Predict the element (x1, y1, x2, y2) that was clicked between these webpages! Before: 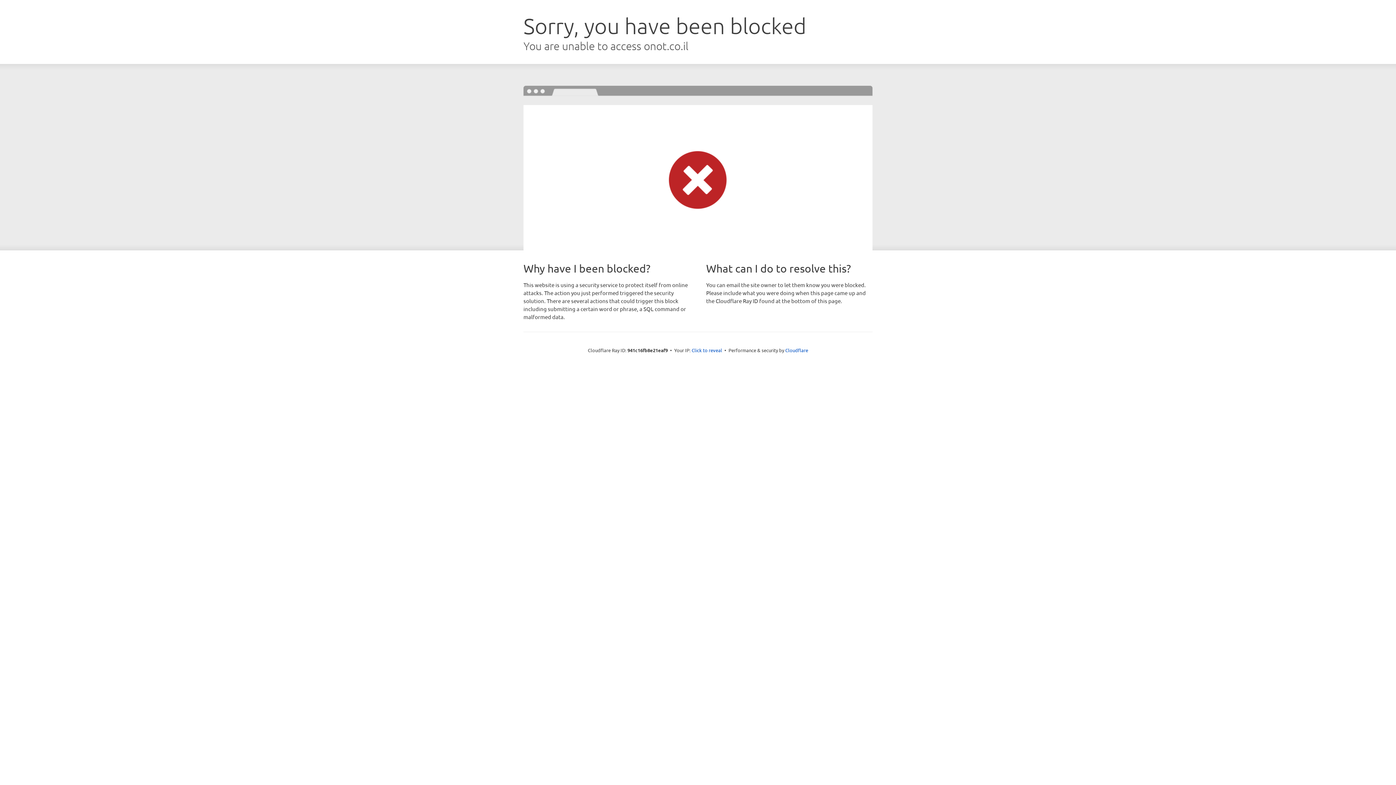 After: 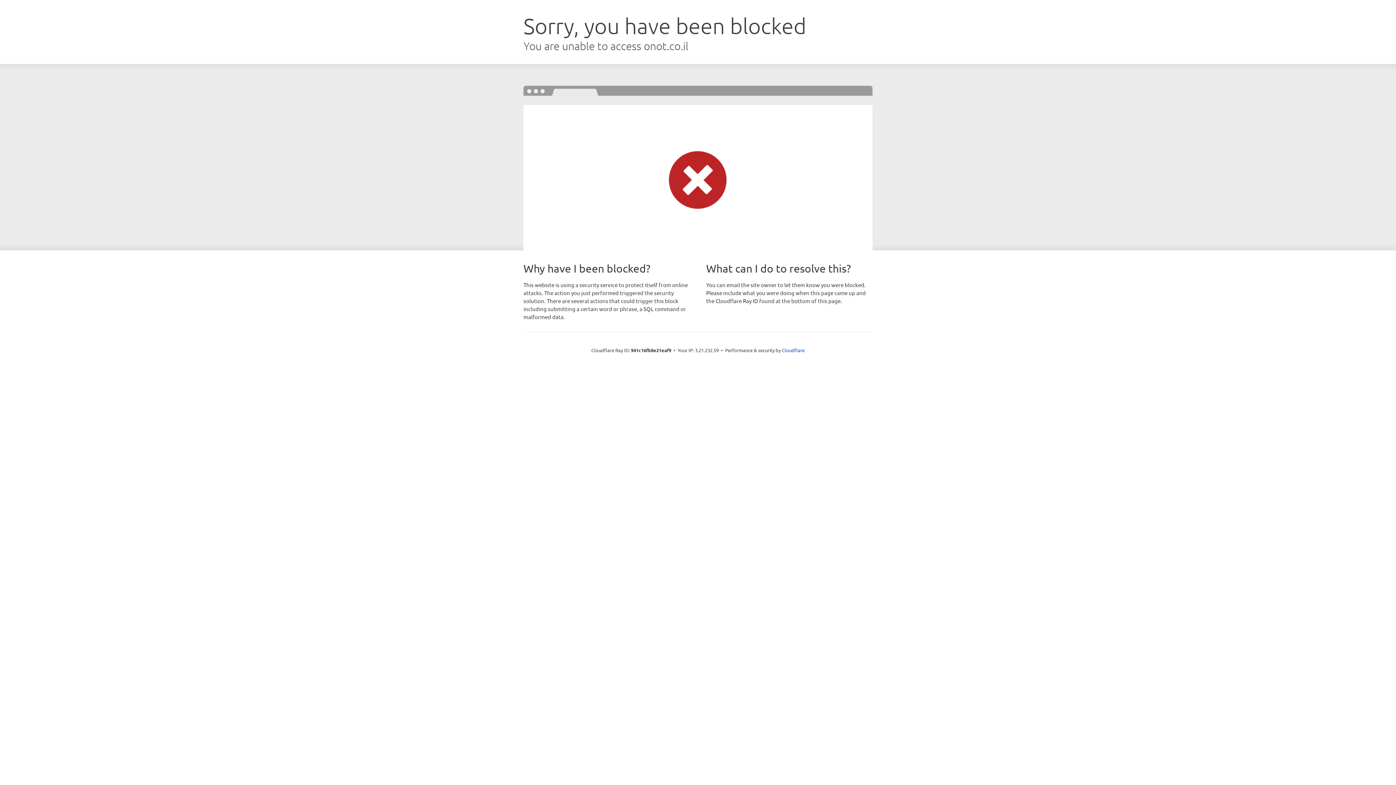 Action: bbox: (691, 346, 722, 353) label: Click to reveal